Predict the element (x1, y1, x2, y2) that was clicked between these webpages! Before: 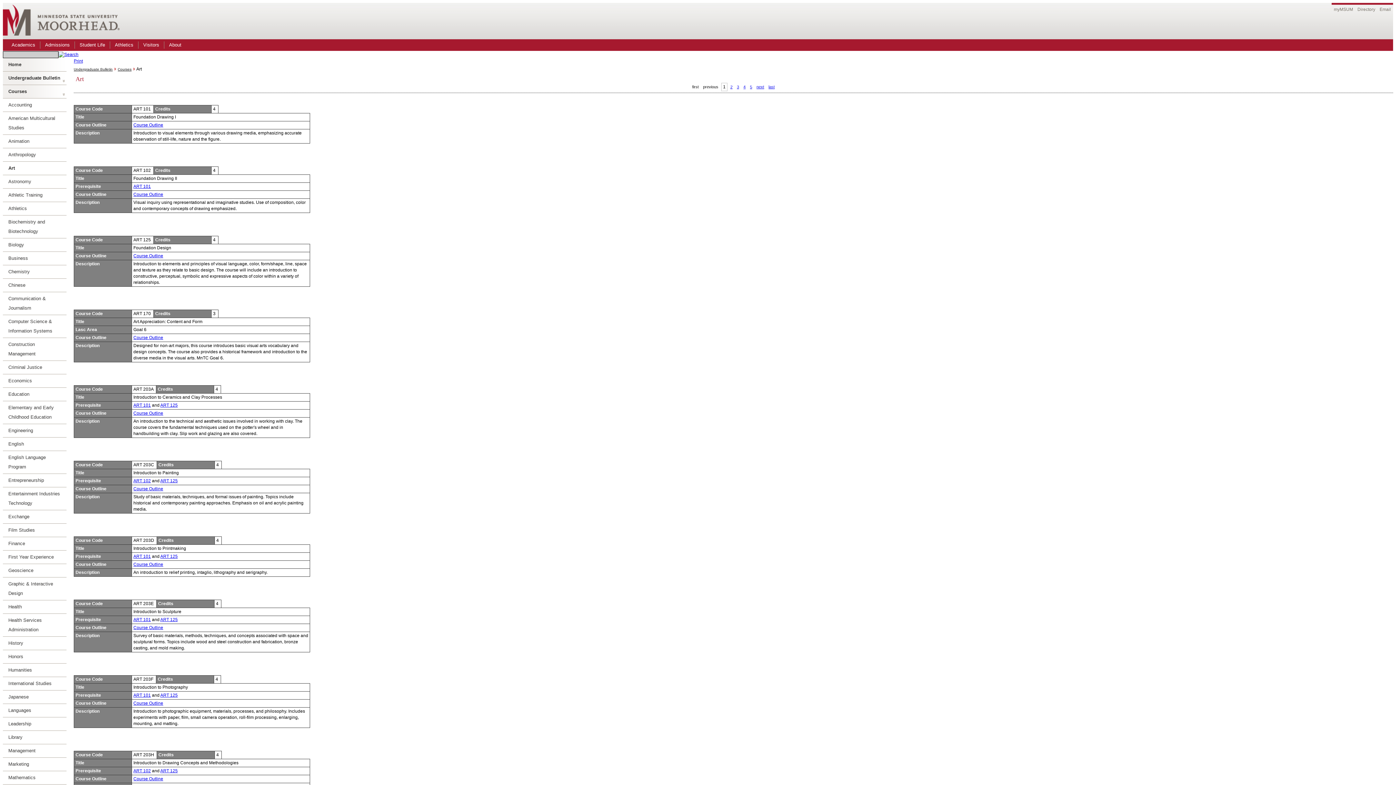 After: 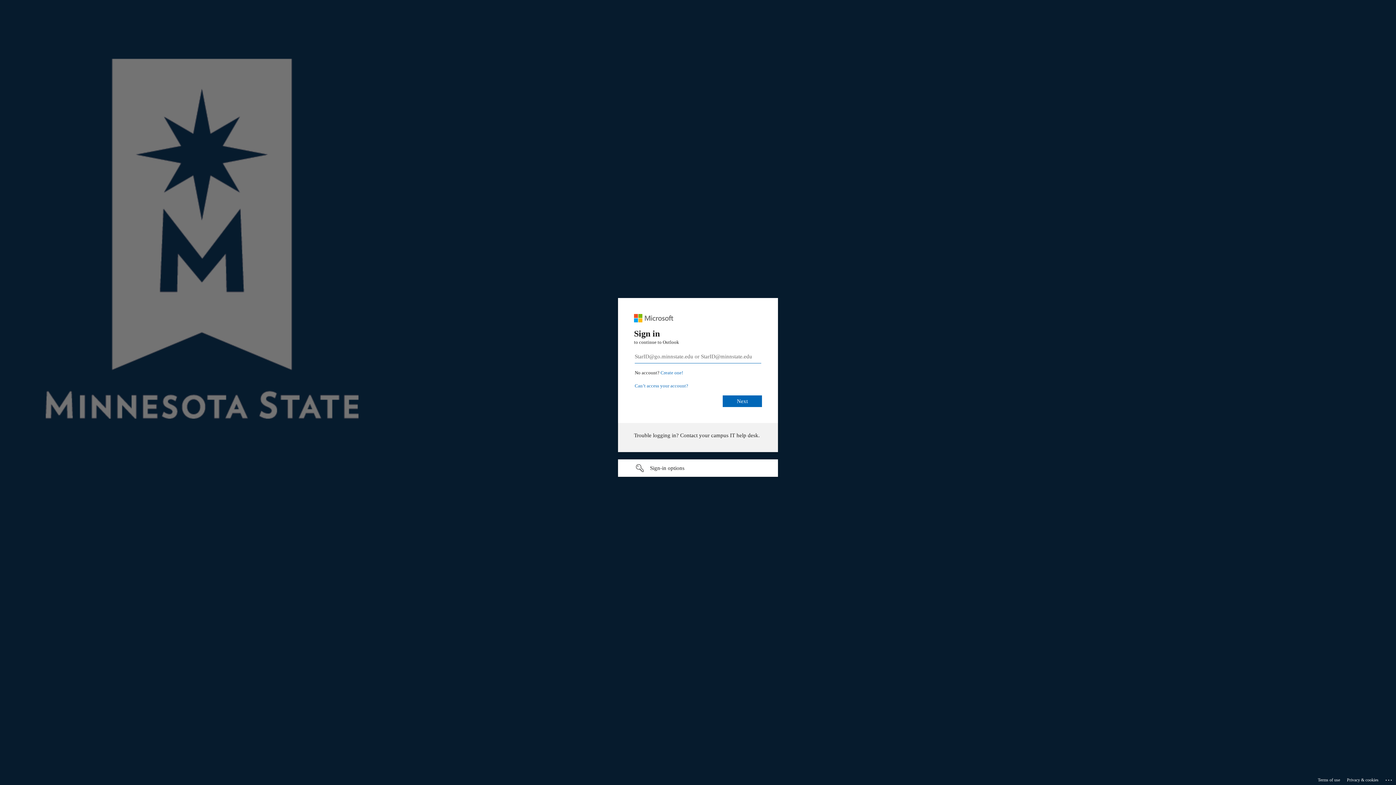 Action: bbox: (1377, 2, 1393, 12) label: Email